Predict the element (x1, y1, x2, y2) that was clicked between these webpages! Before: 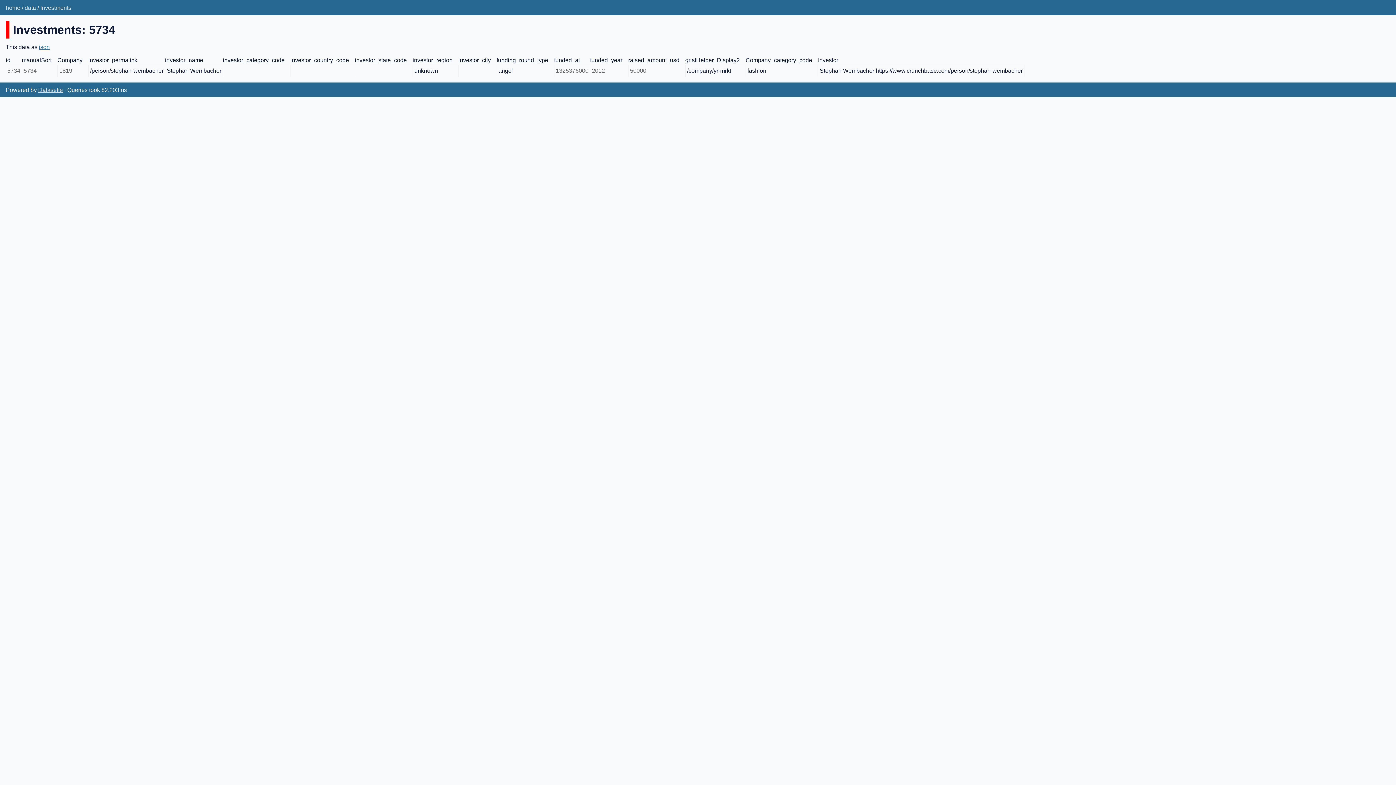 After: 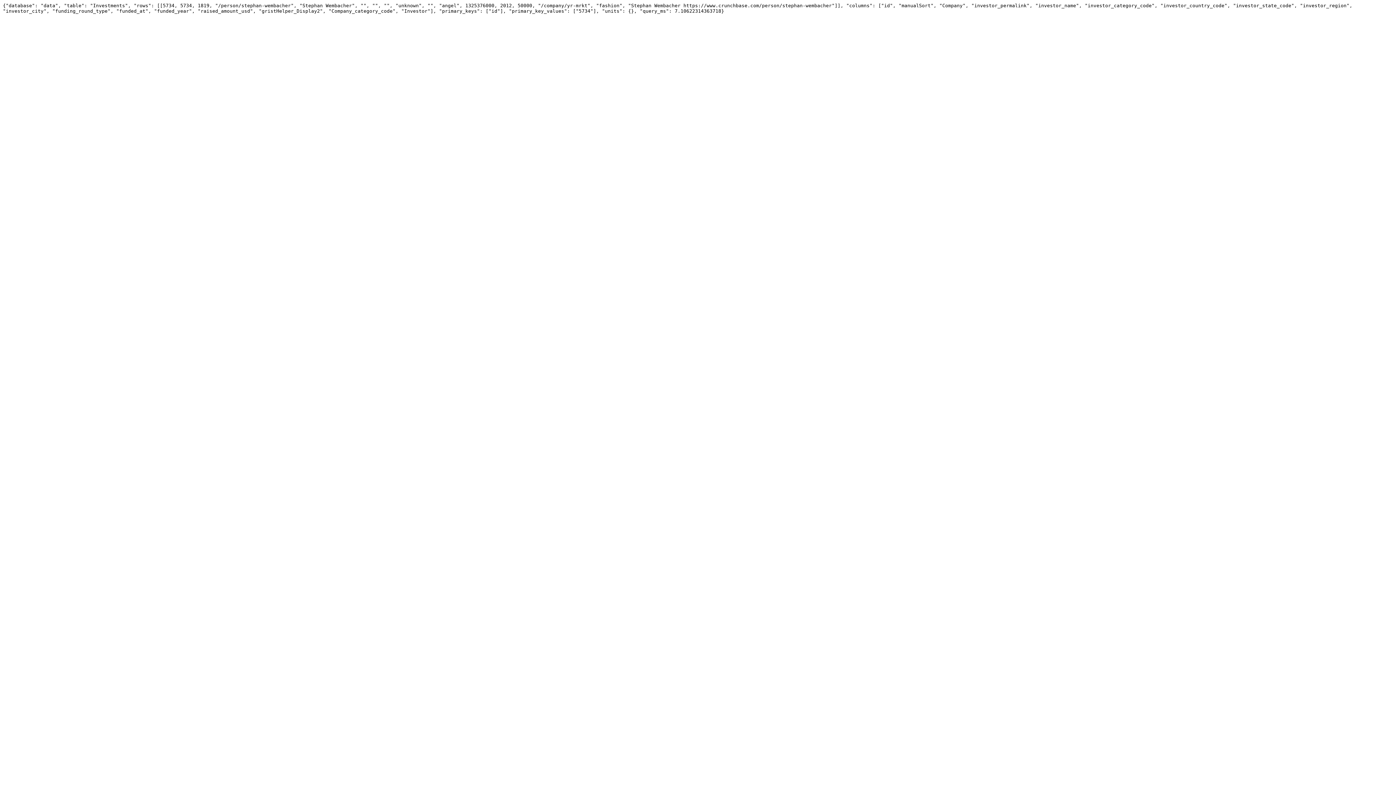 Action: bbox: (38, 43, 49, 50) label: json